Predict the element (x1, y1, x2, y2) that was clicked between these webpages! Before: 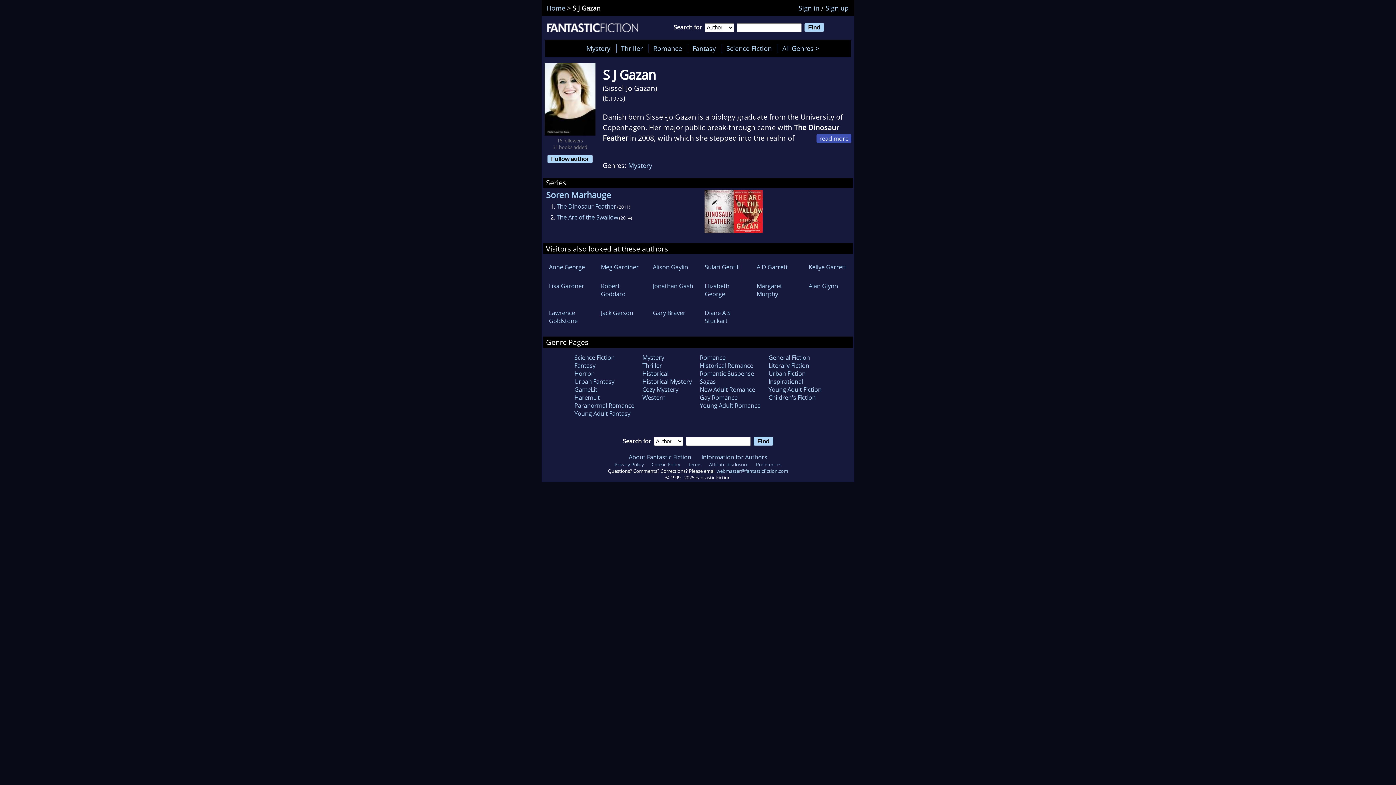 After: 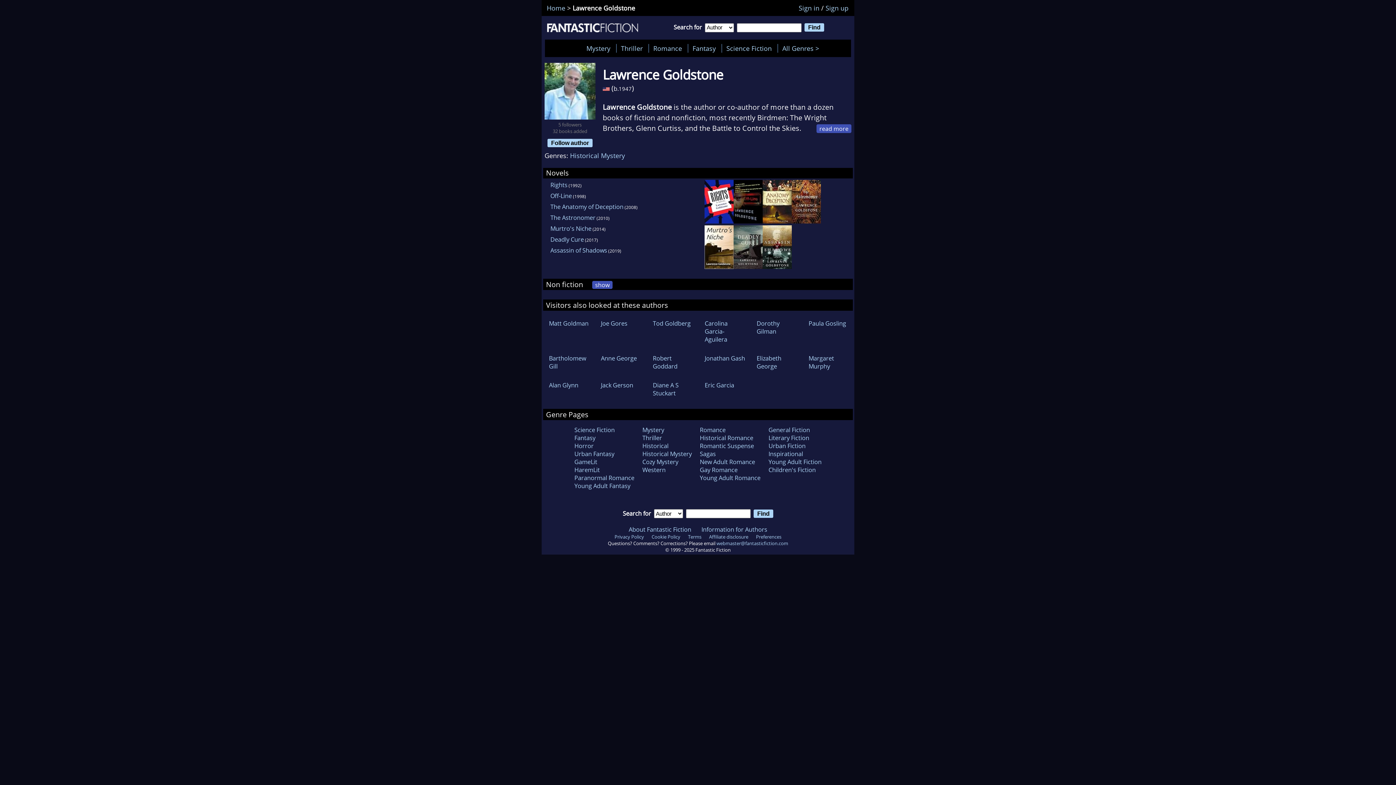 Action: bbox: (549, 309, 577, 325) label: Lawrence Goldstone